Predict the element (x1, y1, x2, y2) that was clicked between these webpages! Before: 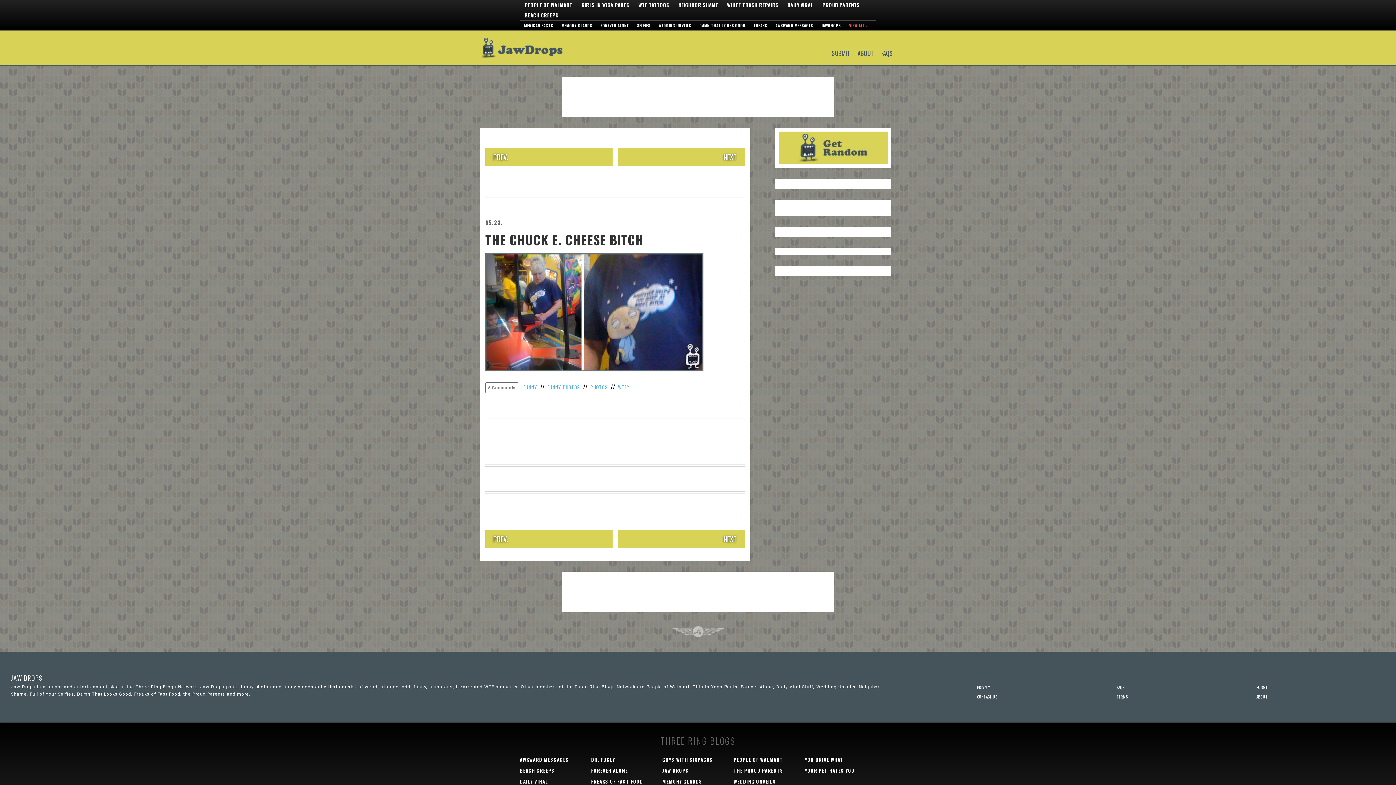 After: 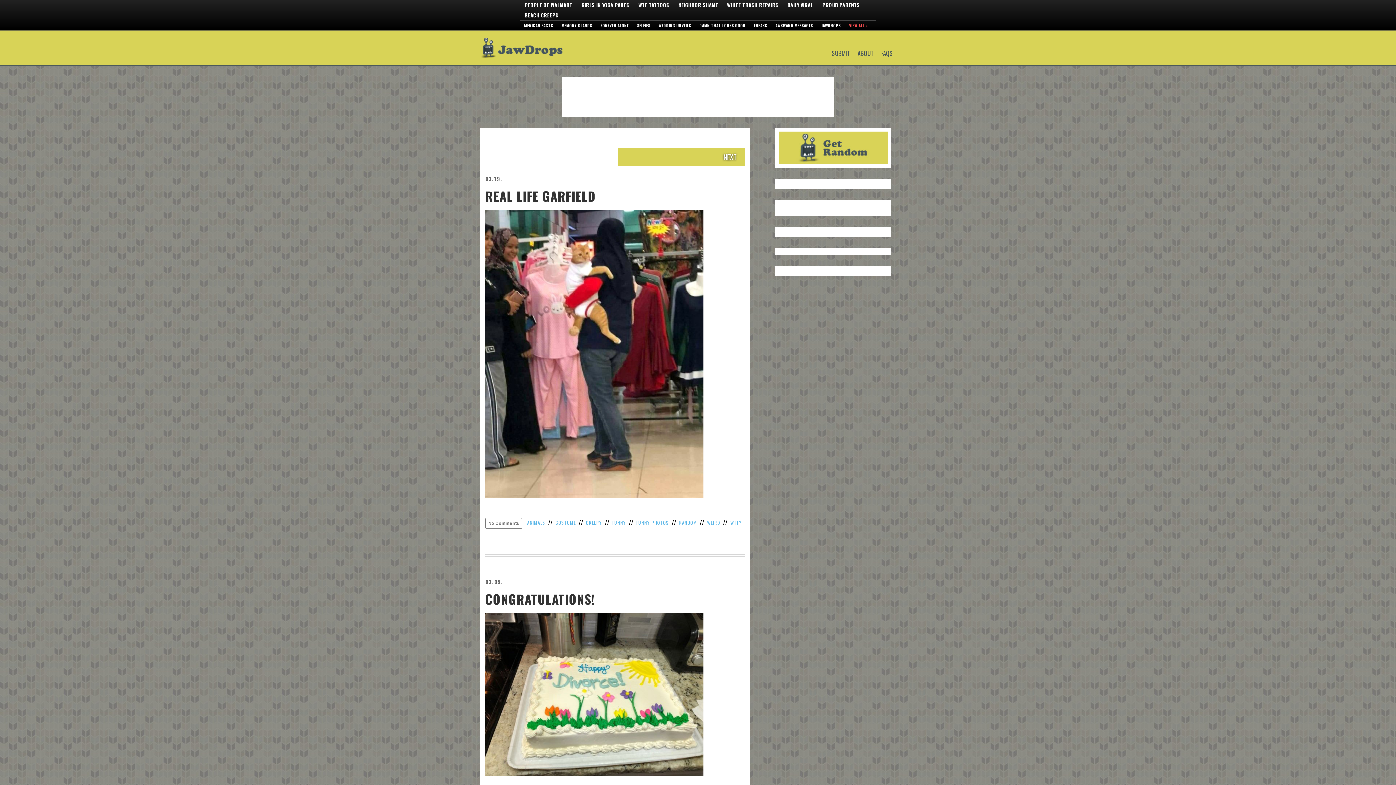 Action: bbox: (480, 37, 572, 58) label: Jaw Drops